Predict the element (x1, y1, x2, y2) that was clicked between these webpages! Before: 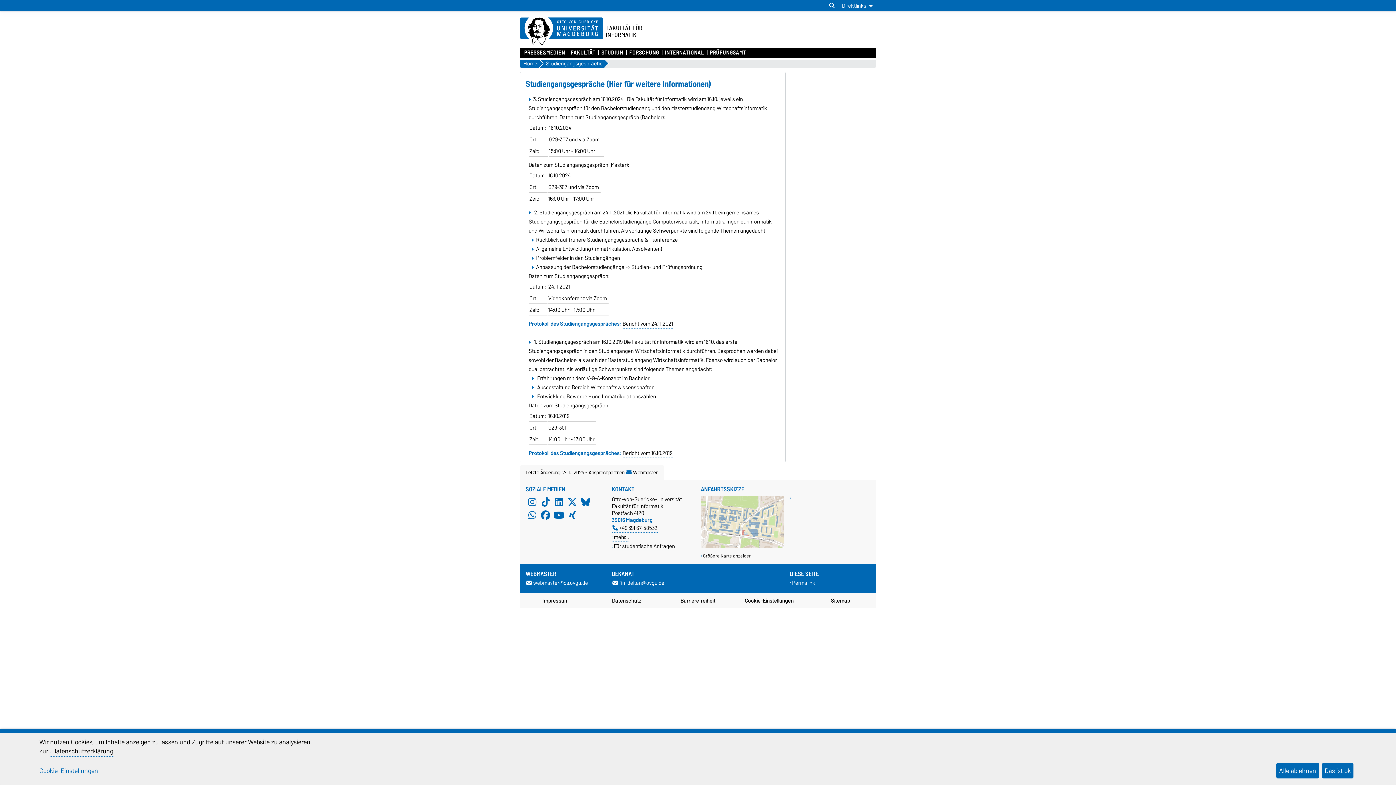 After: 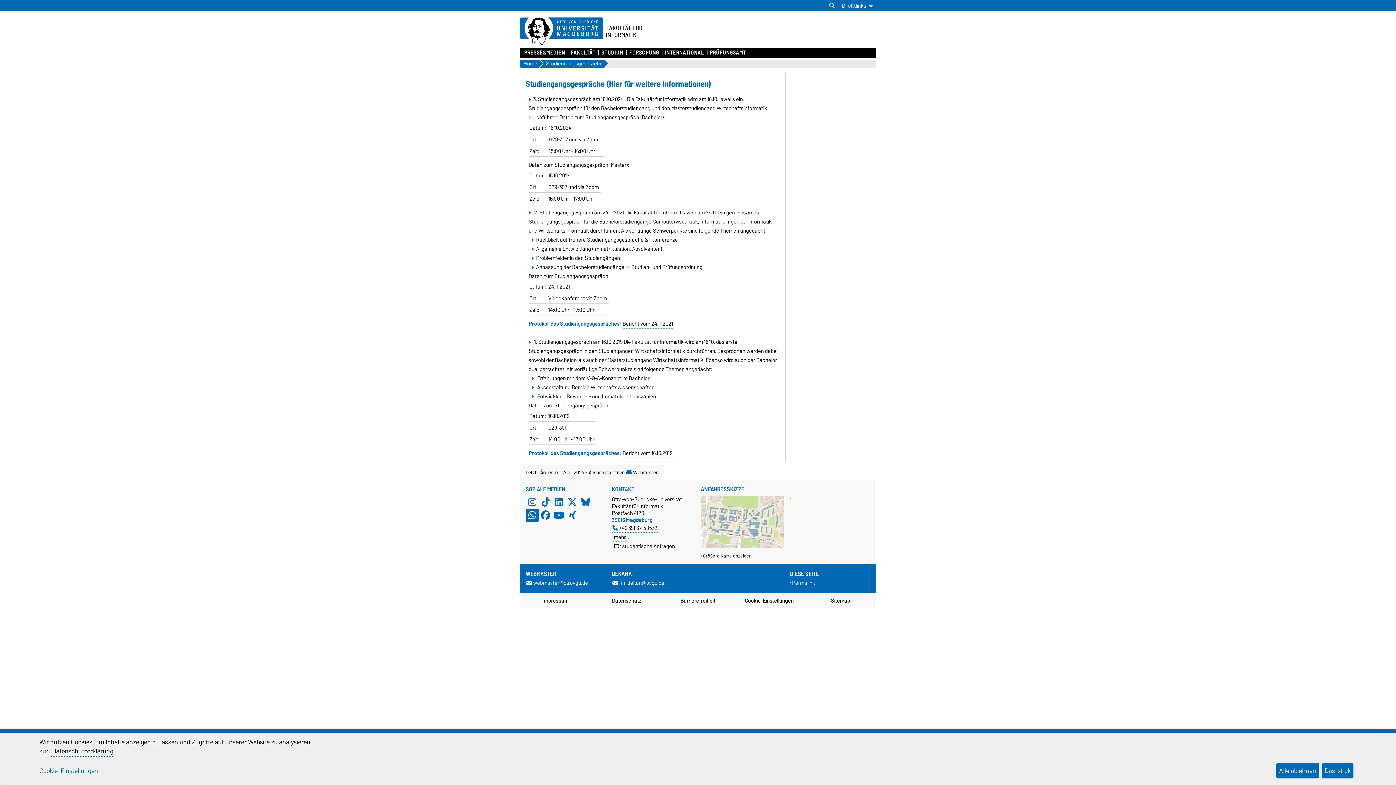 Action: bbox: (525, 509, 538, 522) label: WhatsApp